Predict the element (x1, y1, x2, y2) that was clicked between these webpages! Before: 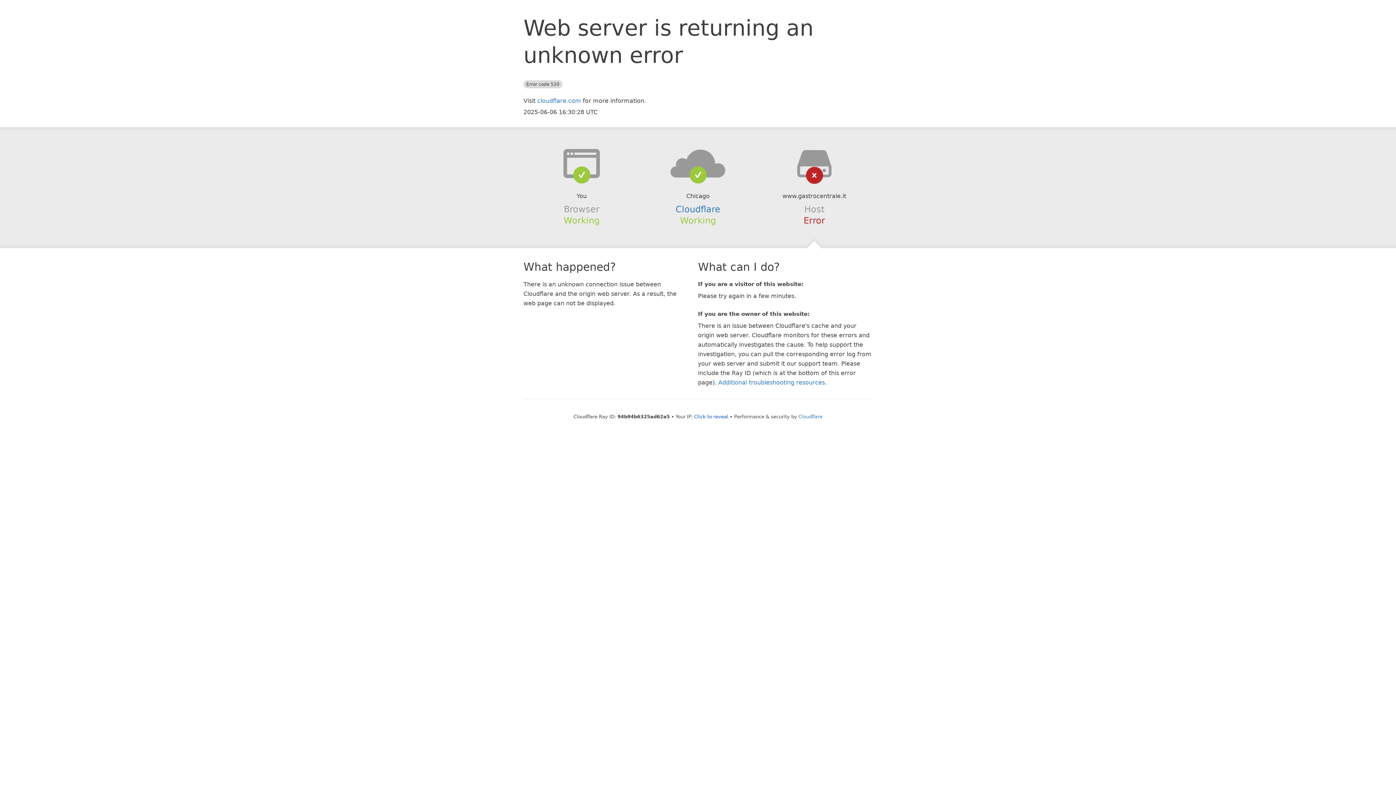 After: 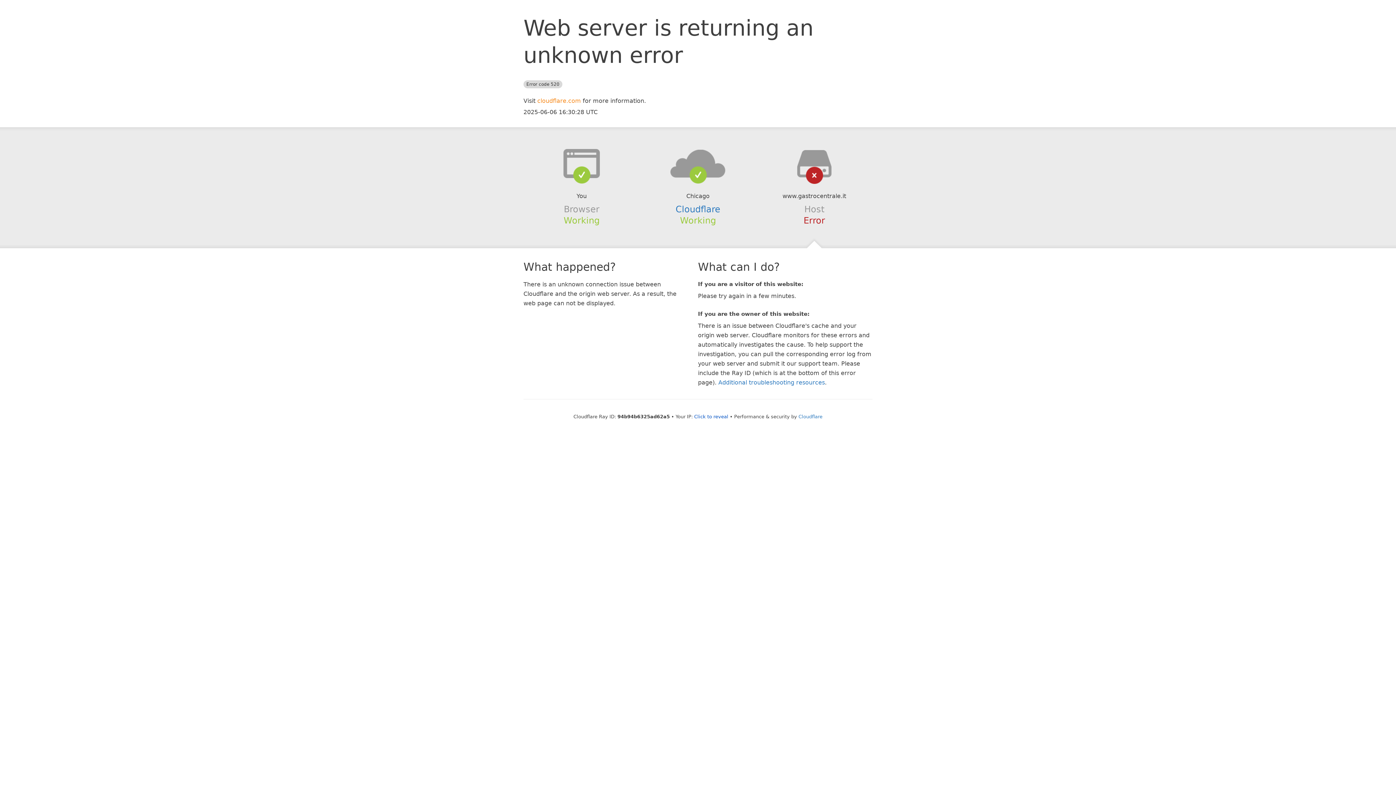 Action: label: cloudflare.com bbox: (537, 97, 581, 104)